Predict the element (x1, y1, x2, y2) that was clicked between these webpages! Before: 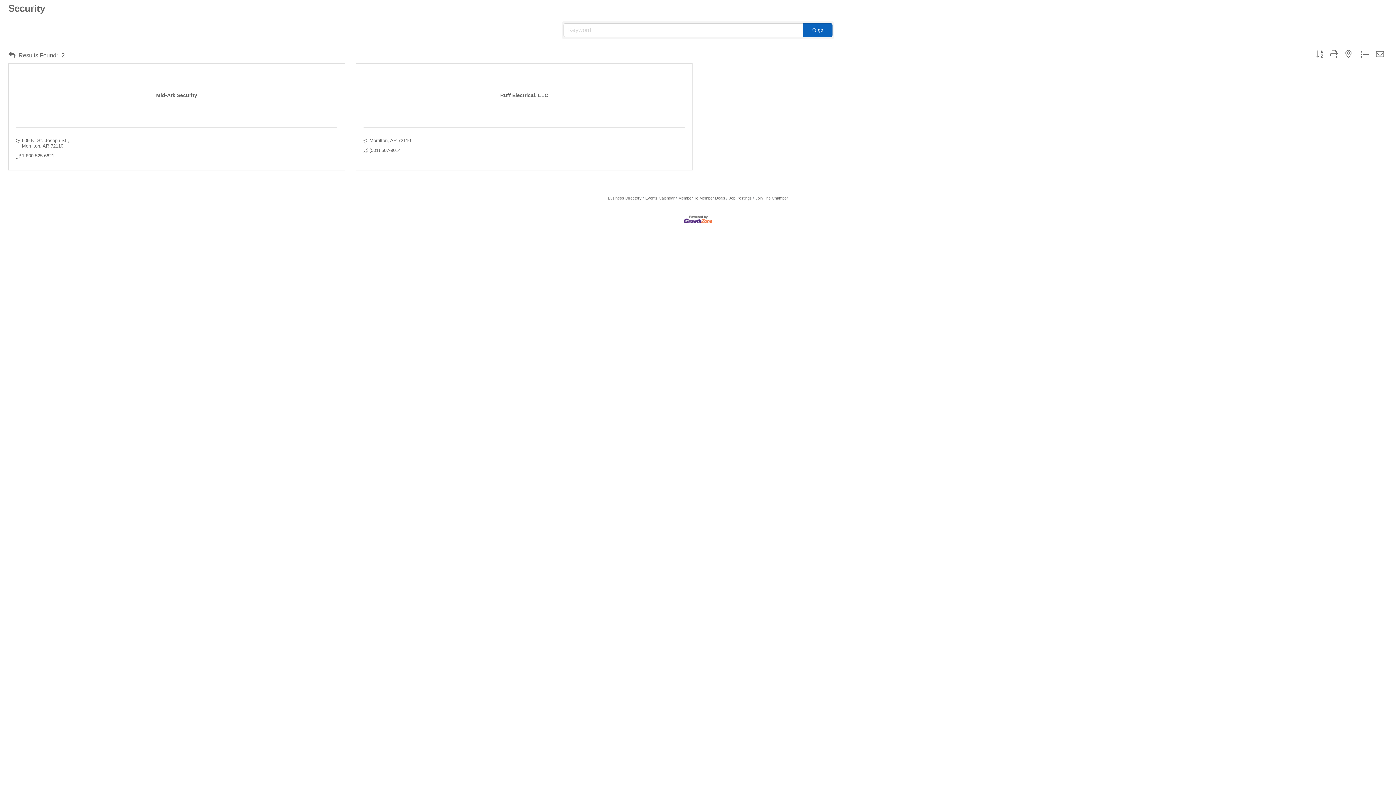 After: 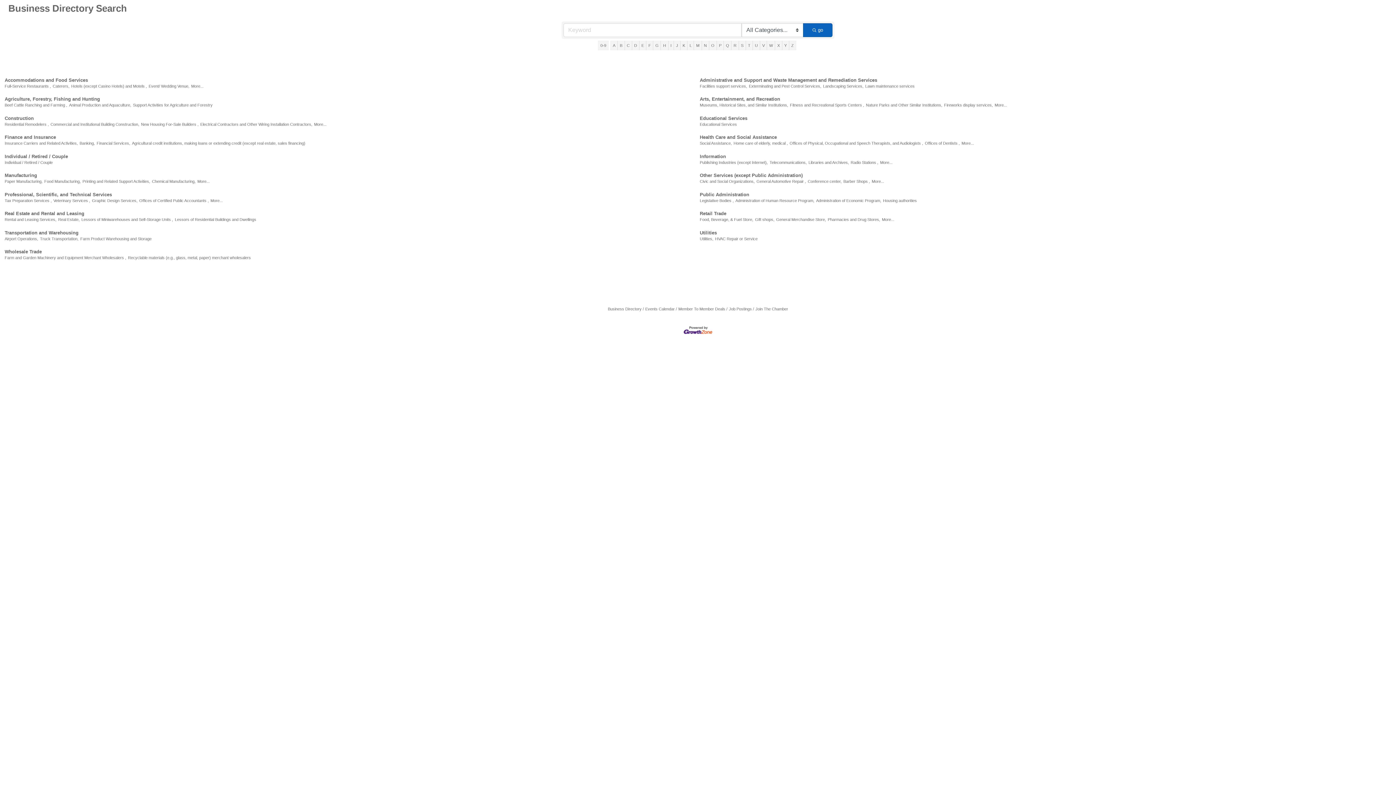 Action: label: Business Directory bbox: (608, 196, 641, 200)